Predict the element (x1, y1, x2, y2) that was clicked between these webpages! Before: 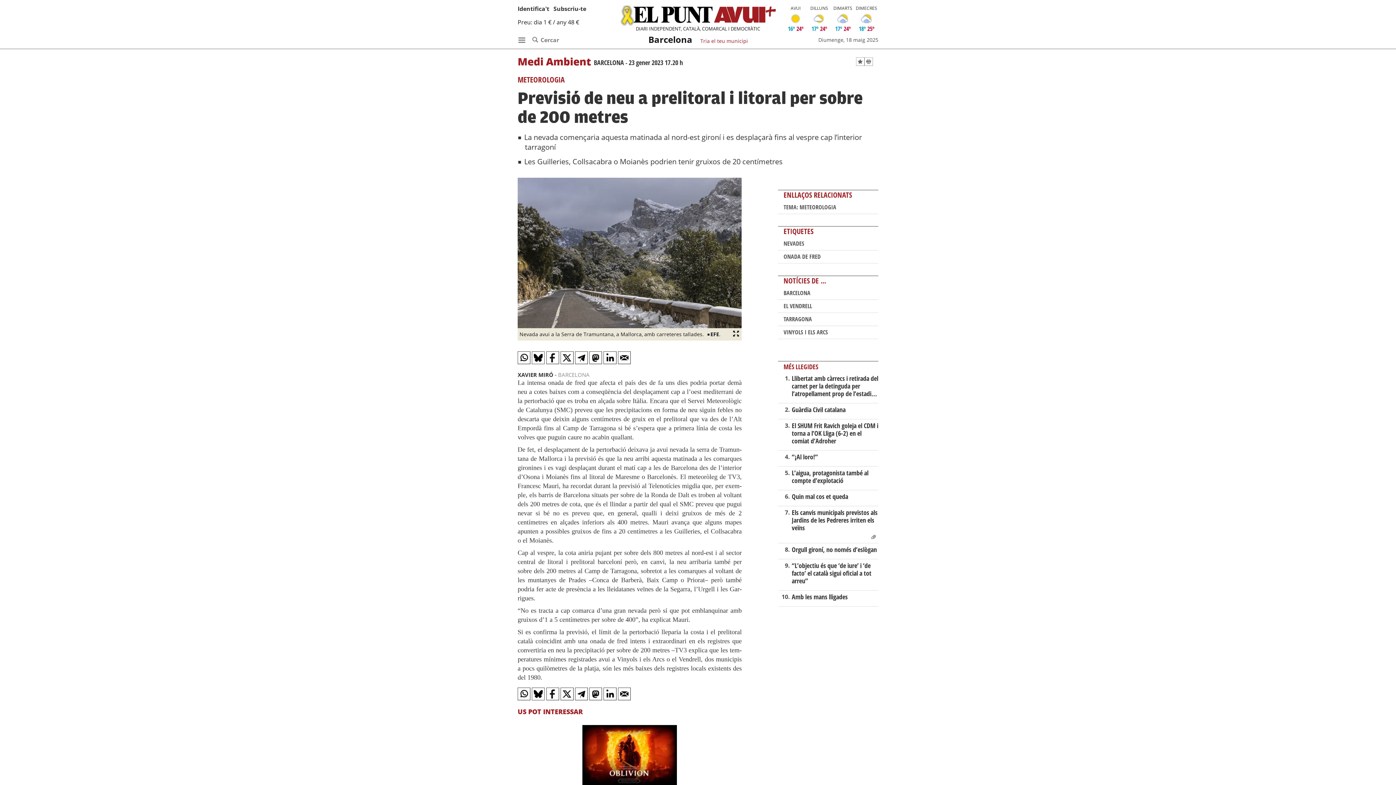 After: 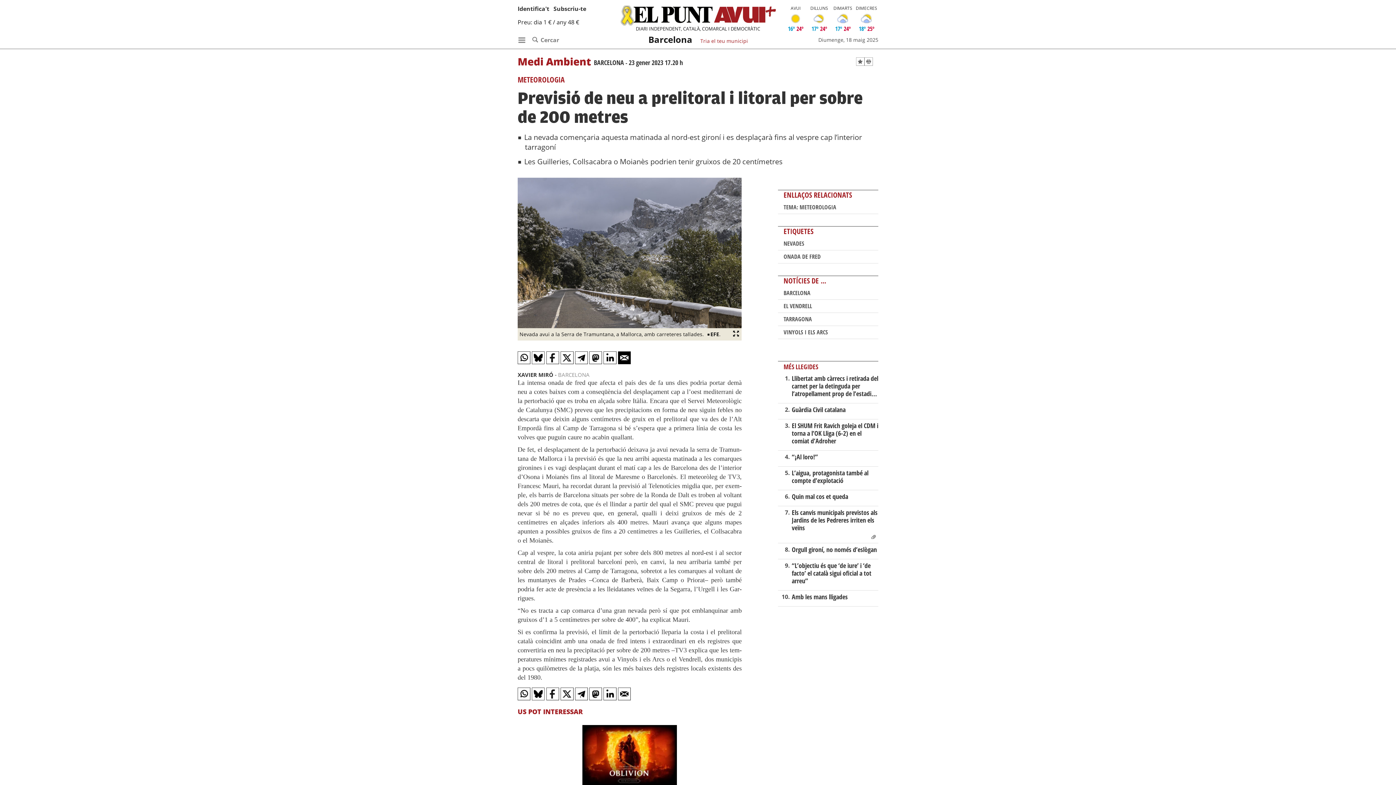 Action: bbox: (618, 351, 630, 364)